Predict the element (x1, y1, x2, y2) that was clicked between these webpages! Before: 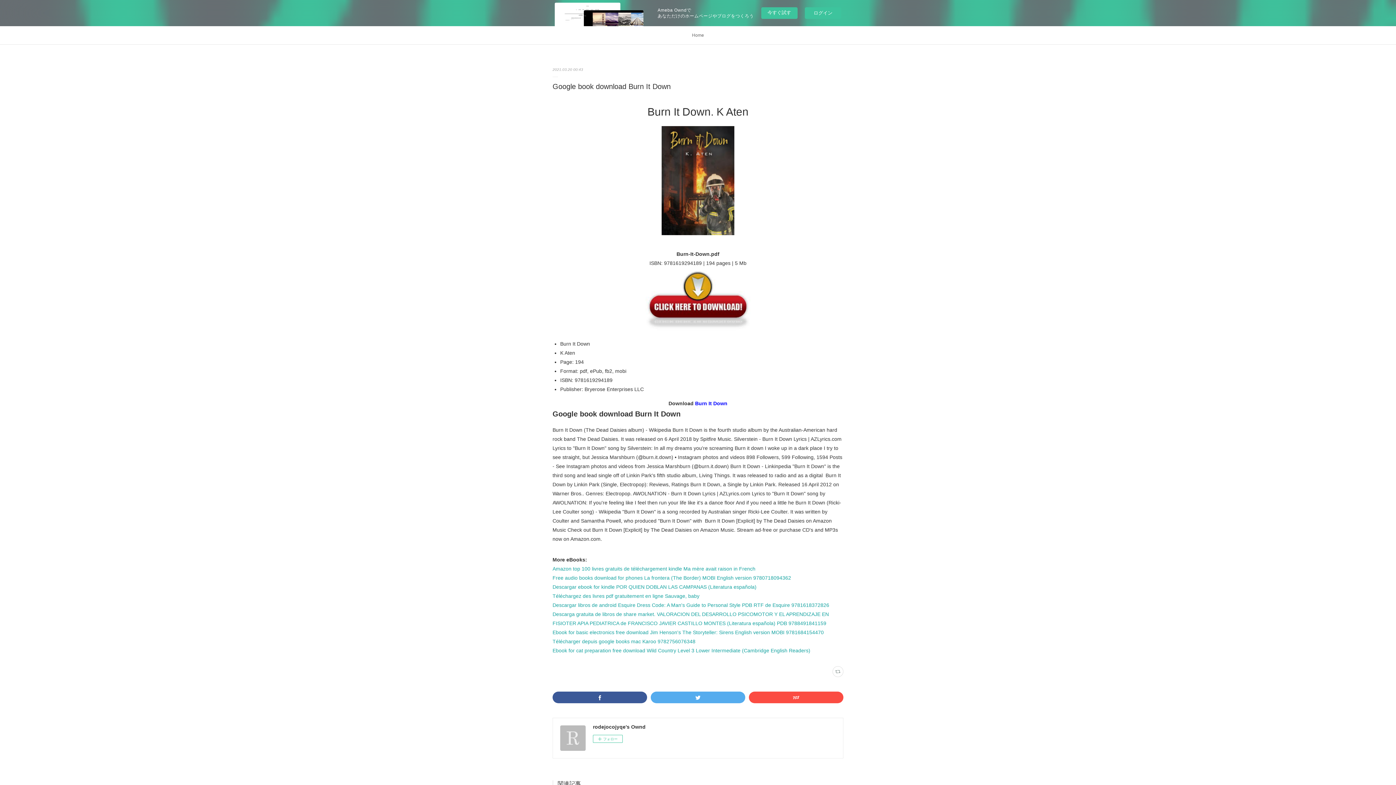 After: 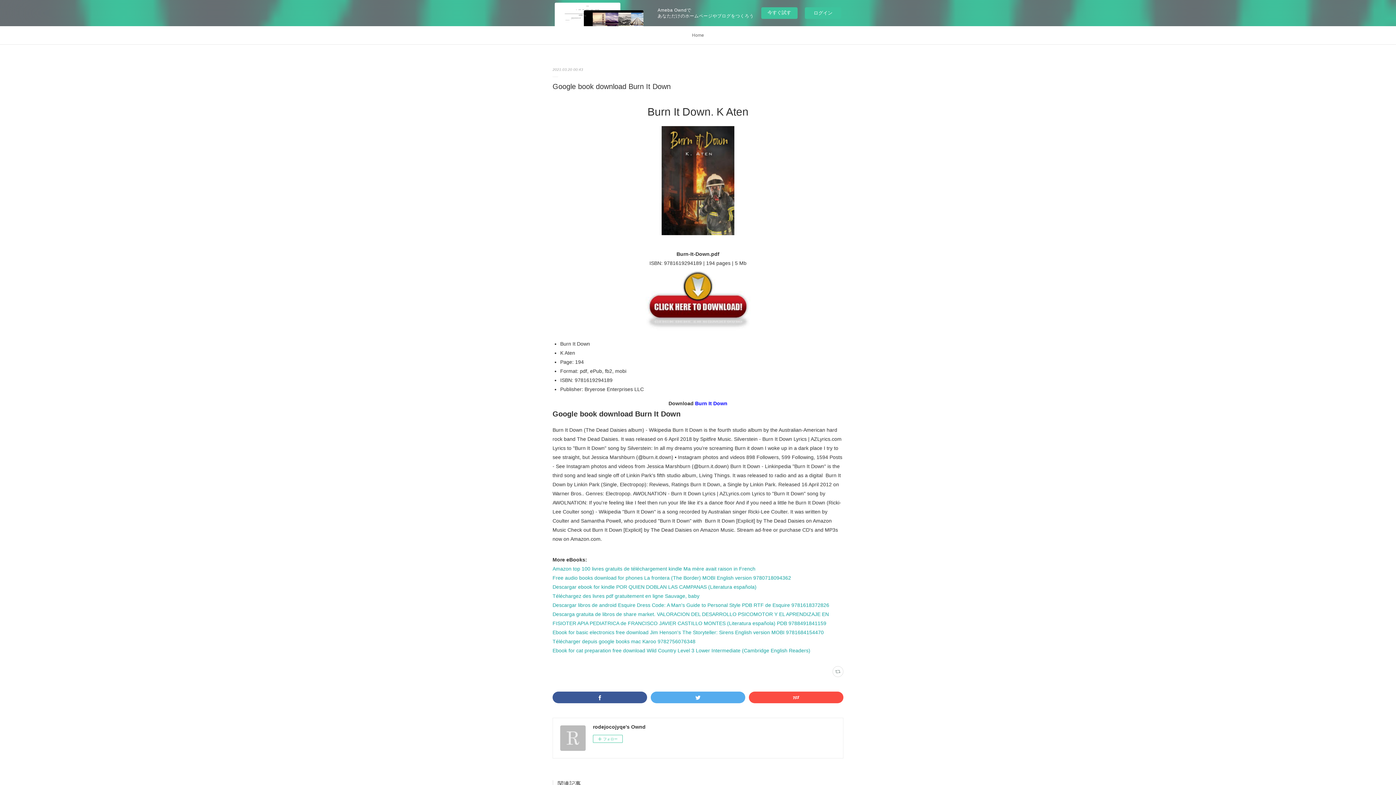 Action: bbox: (645, 326, 750, 332)